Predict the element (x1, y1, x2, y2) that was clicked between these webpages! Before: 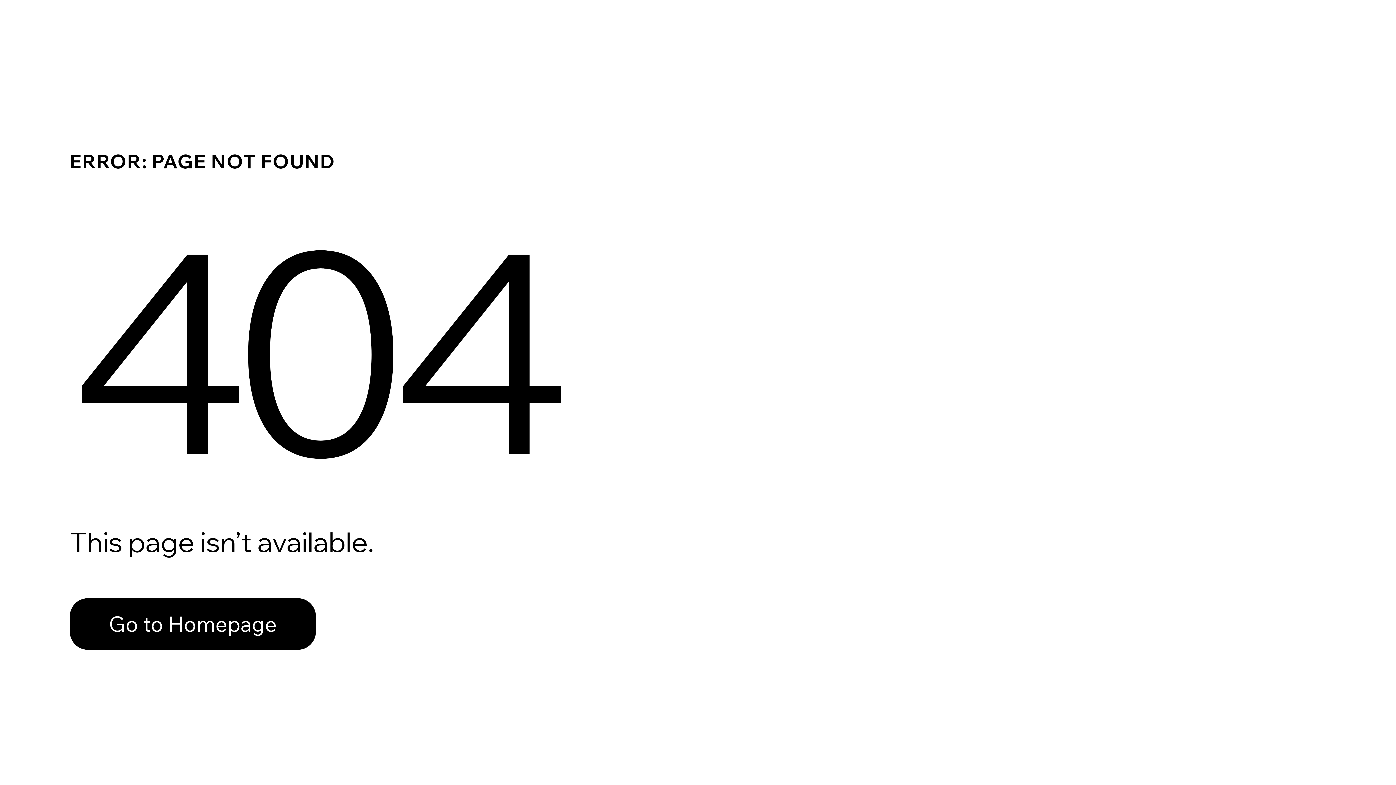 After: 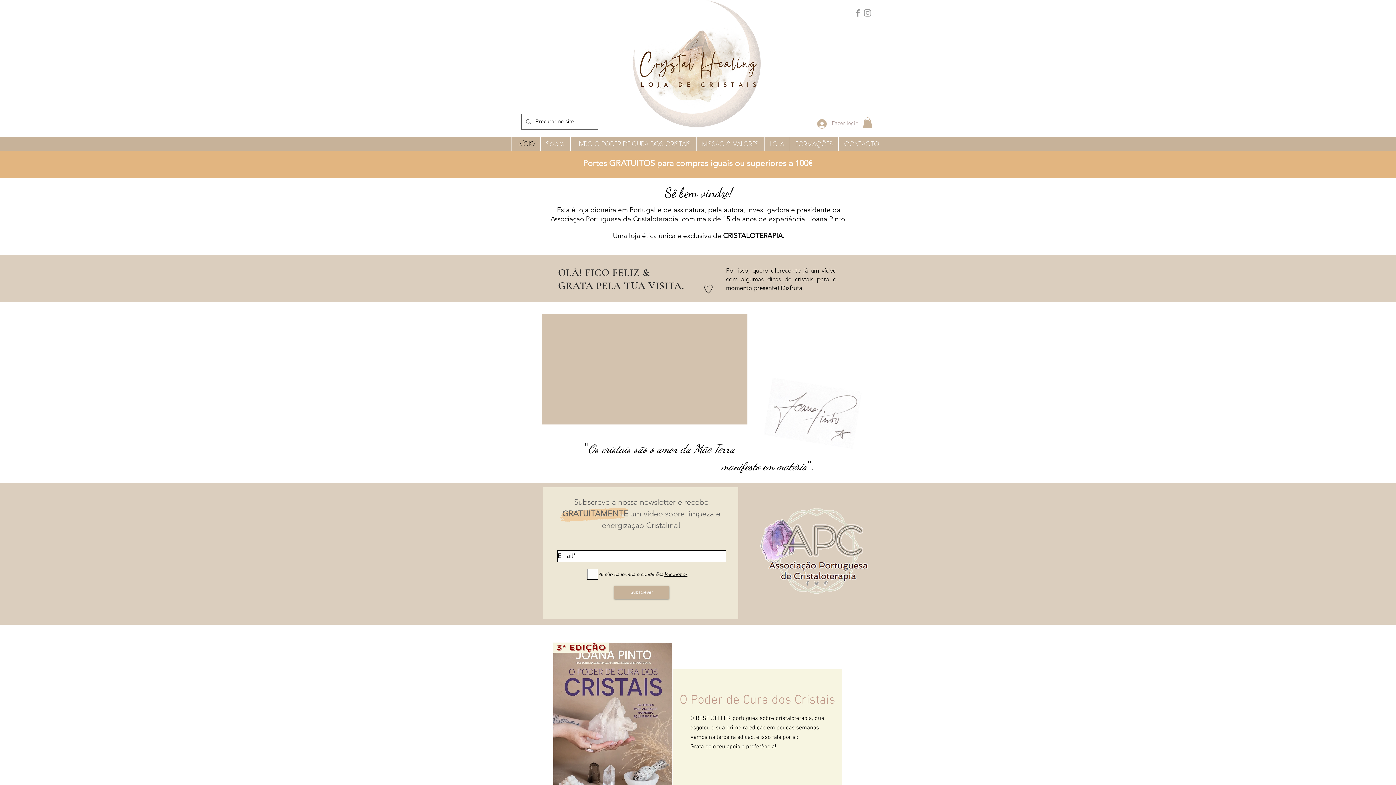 Action: bbox: (69, 598, 316, 650) label: Go to Homepage